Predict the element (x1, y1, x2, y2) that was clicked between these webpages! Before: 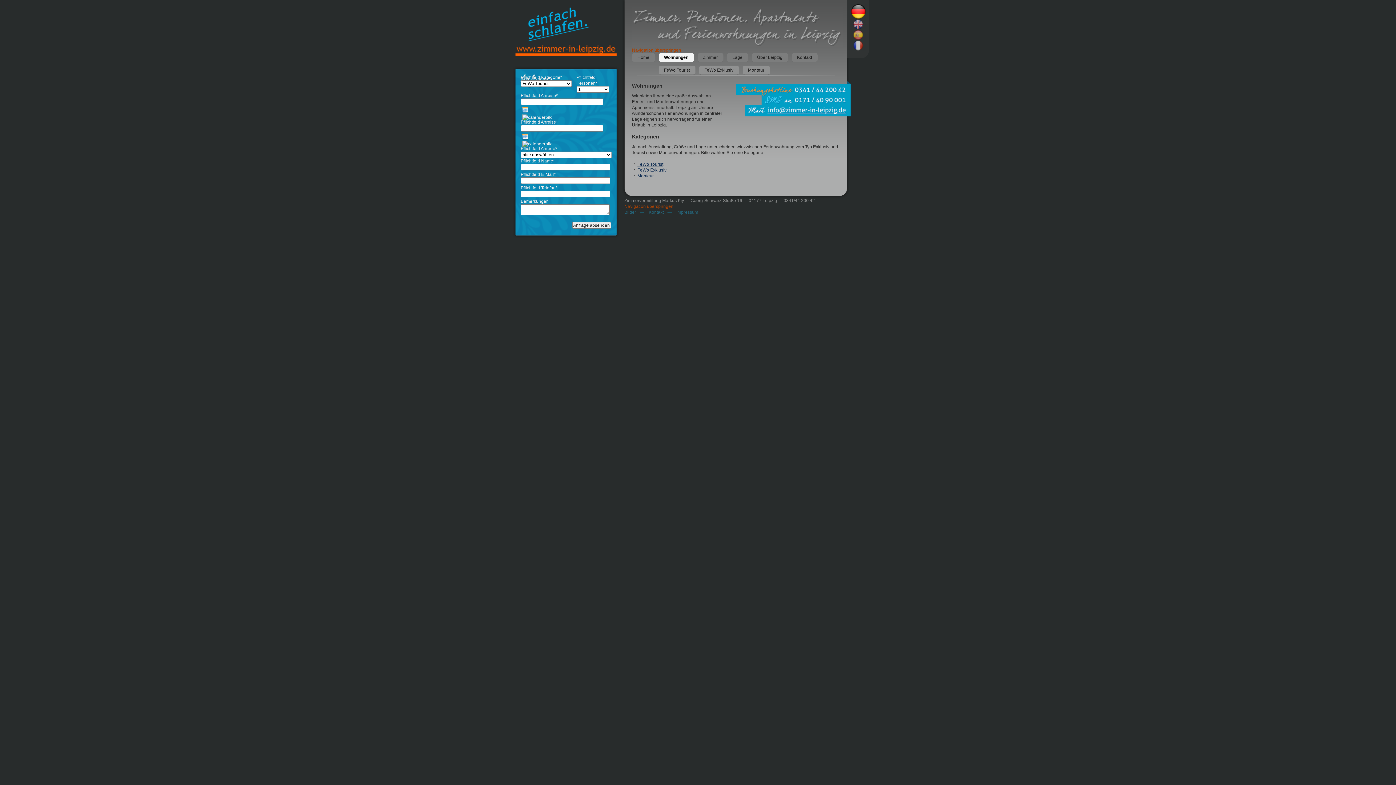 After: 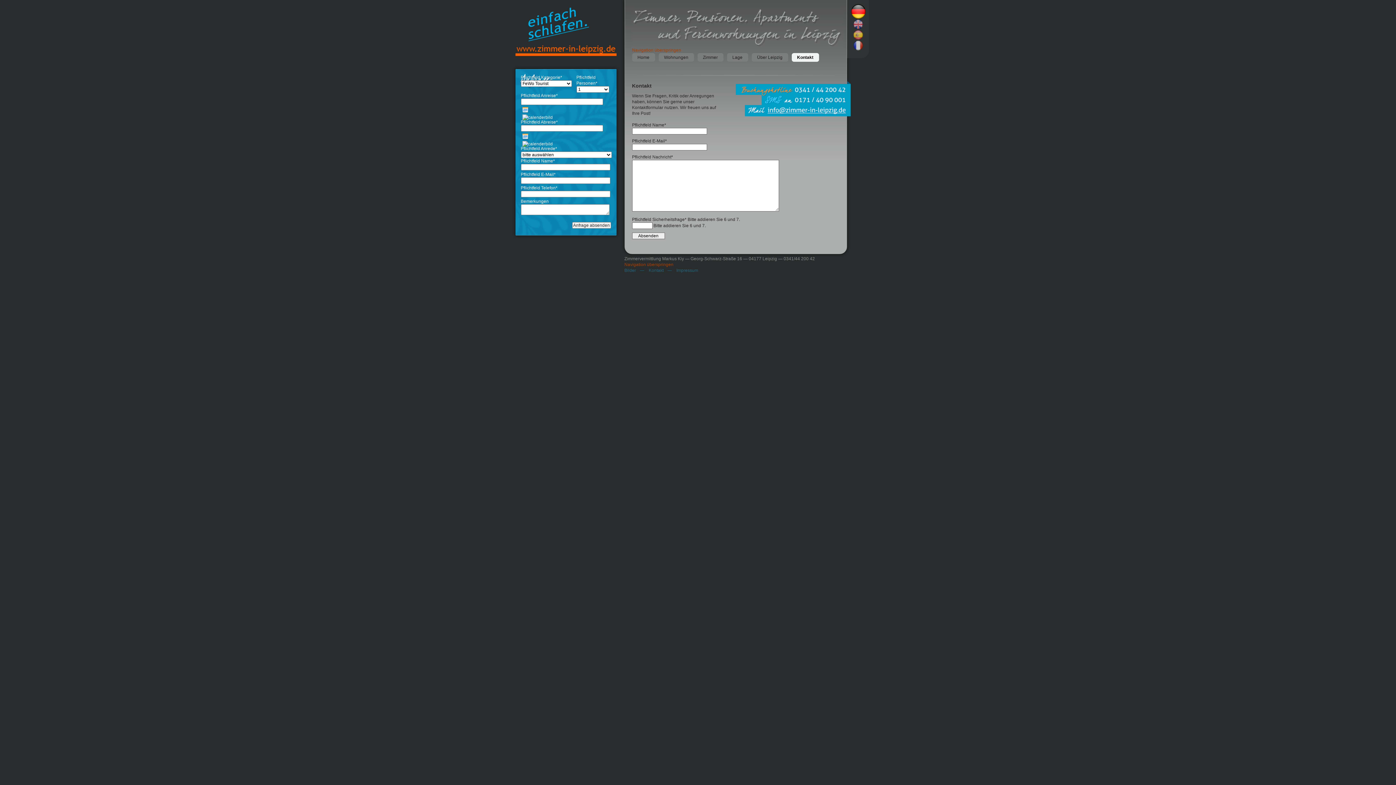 Action: label: Kontakt bbox: (648, 209, 663, 214)